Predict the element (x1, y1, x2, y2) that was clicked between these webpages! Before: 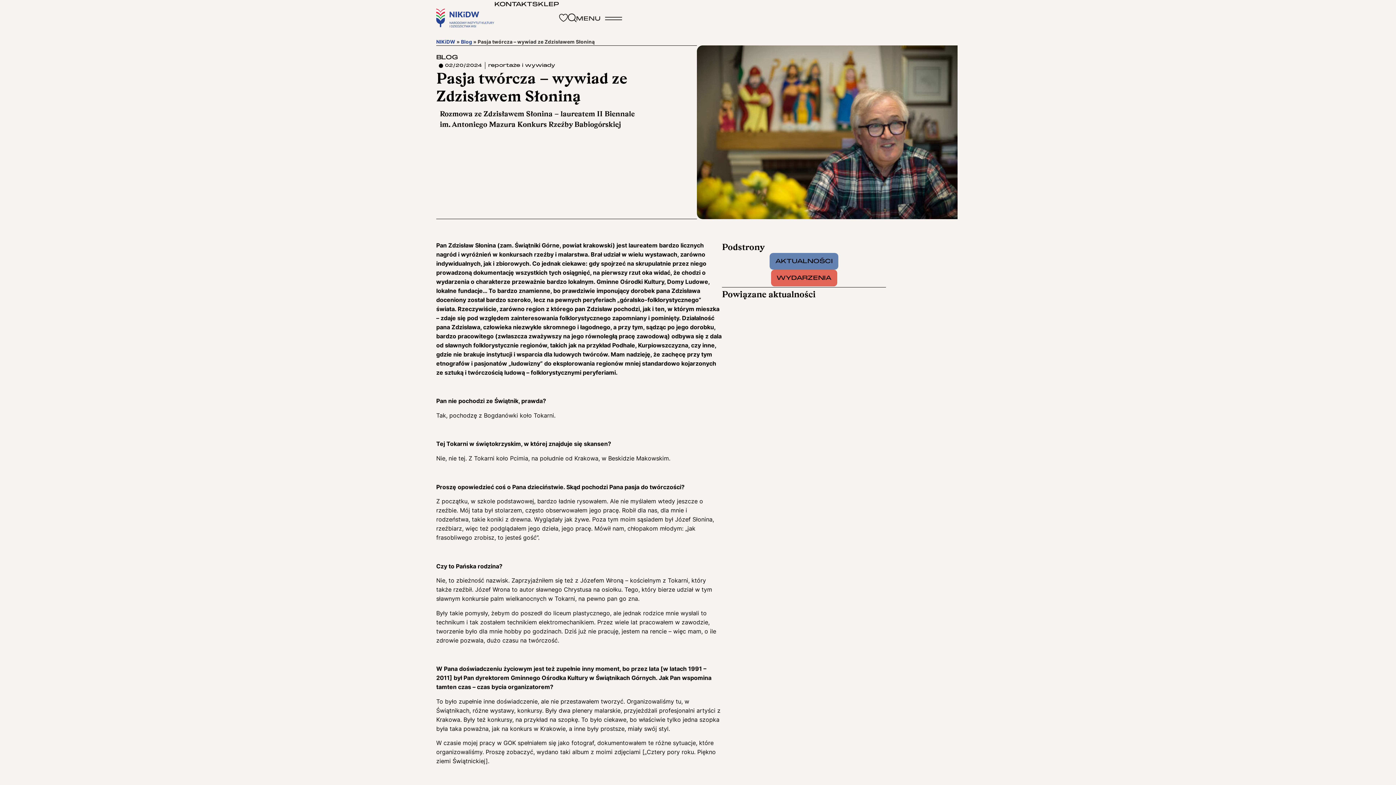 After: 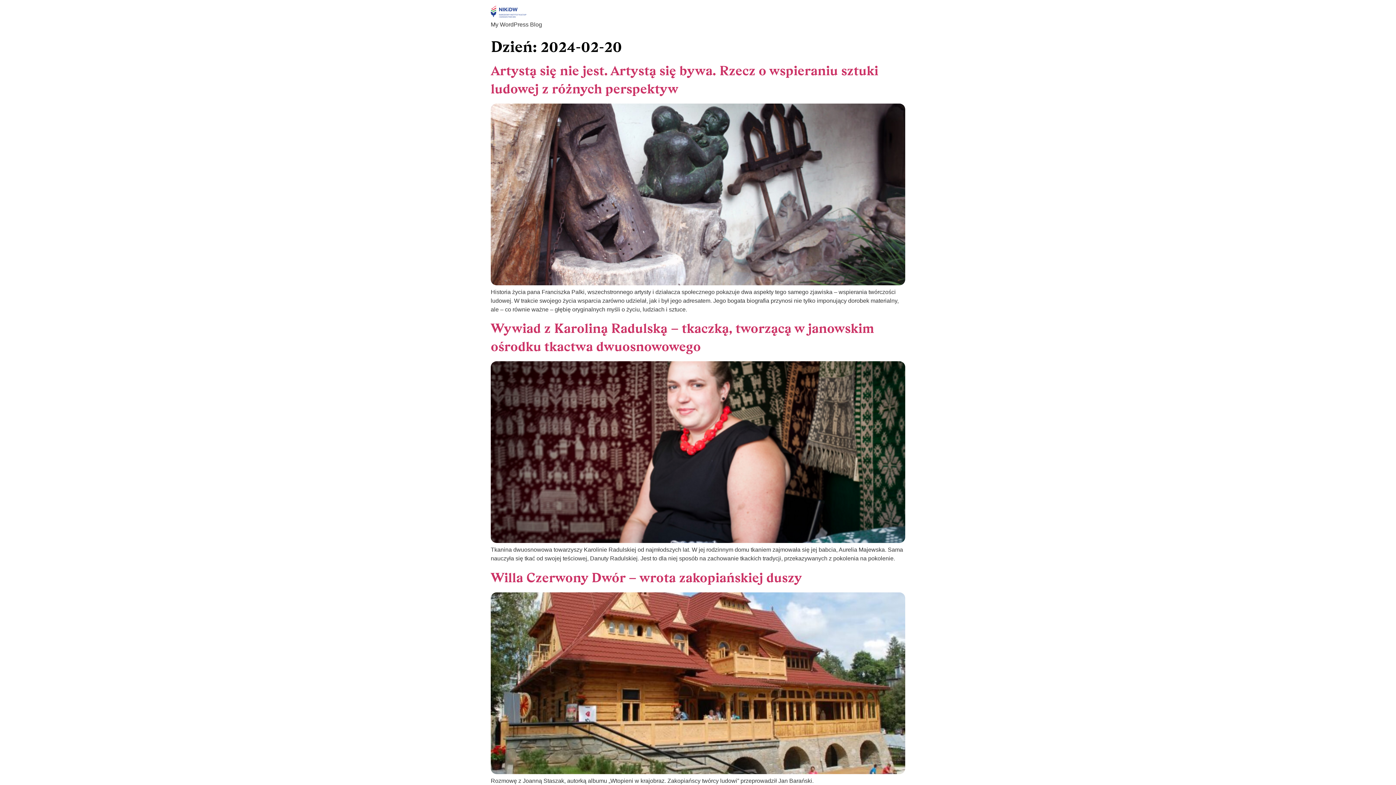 Action: bbox: (438, 61, 482, 69) label: 02/20/2024